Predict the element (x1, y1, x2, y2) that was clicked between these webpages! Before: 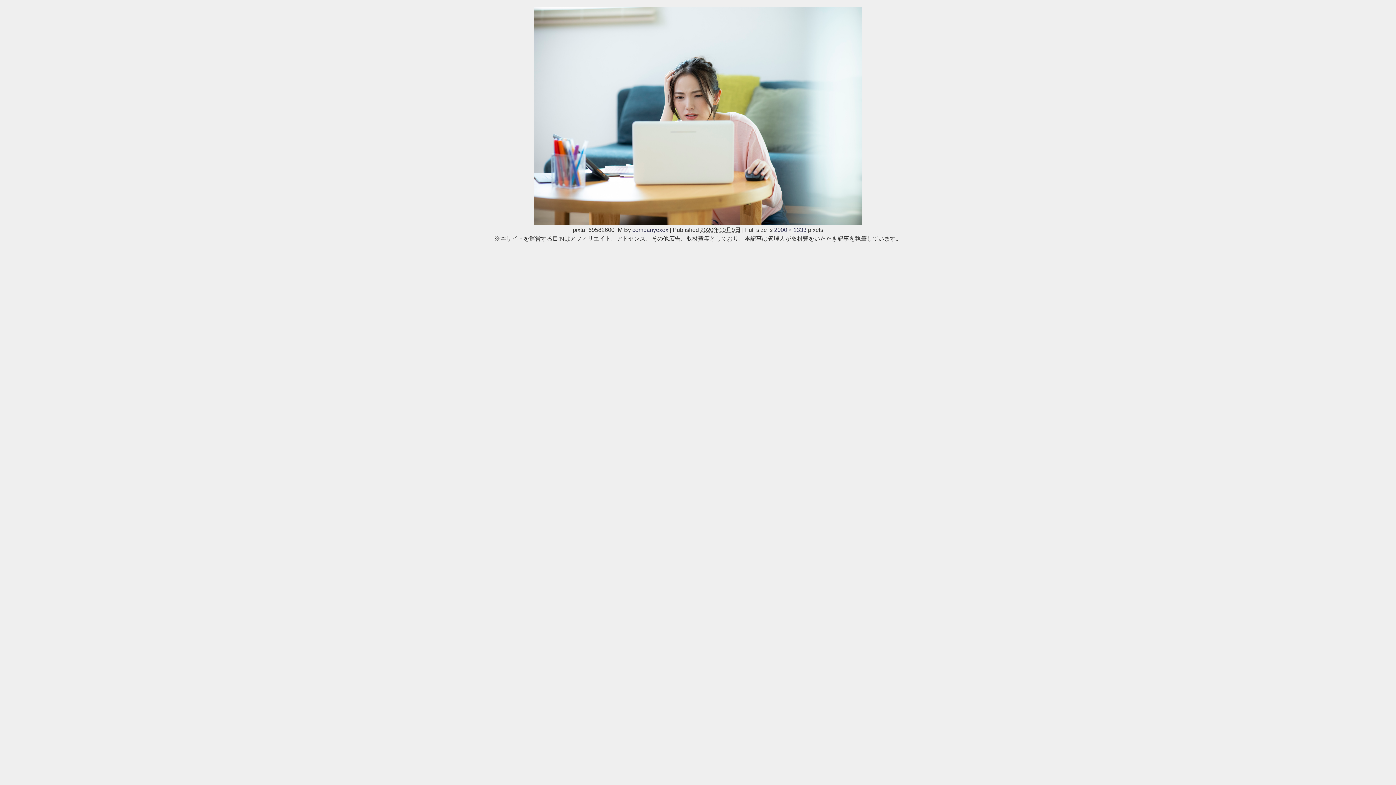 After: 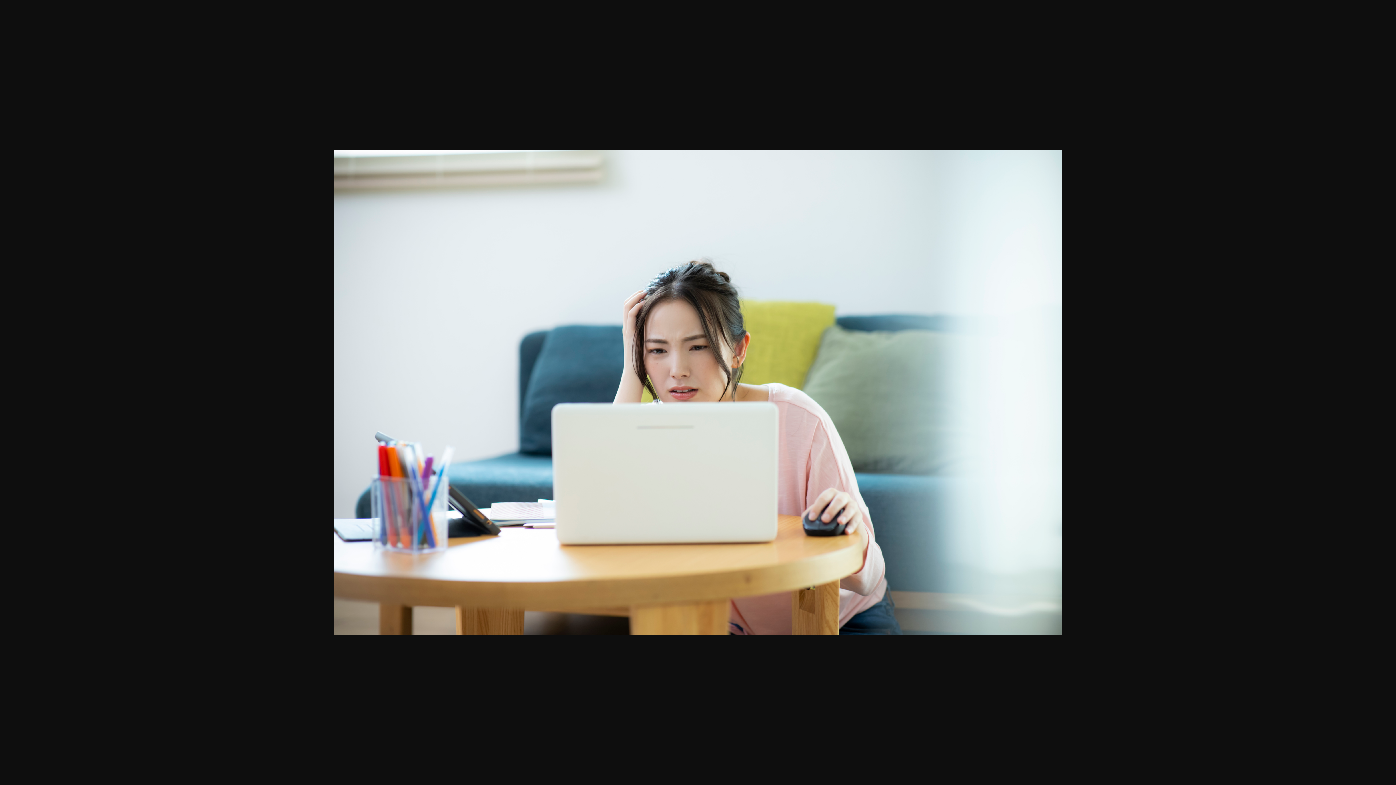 Action: label: 2000 × 1333 bbox: (774, 226, 806, 232)